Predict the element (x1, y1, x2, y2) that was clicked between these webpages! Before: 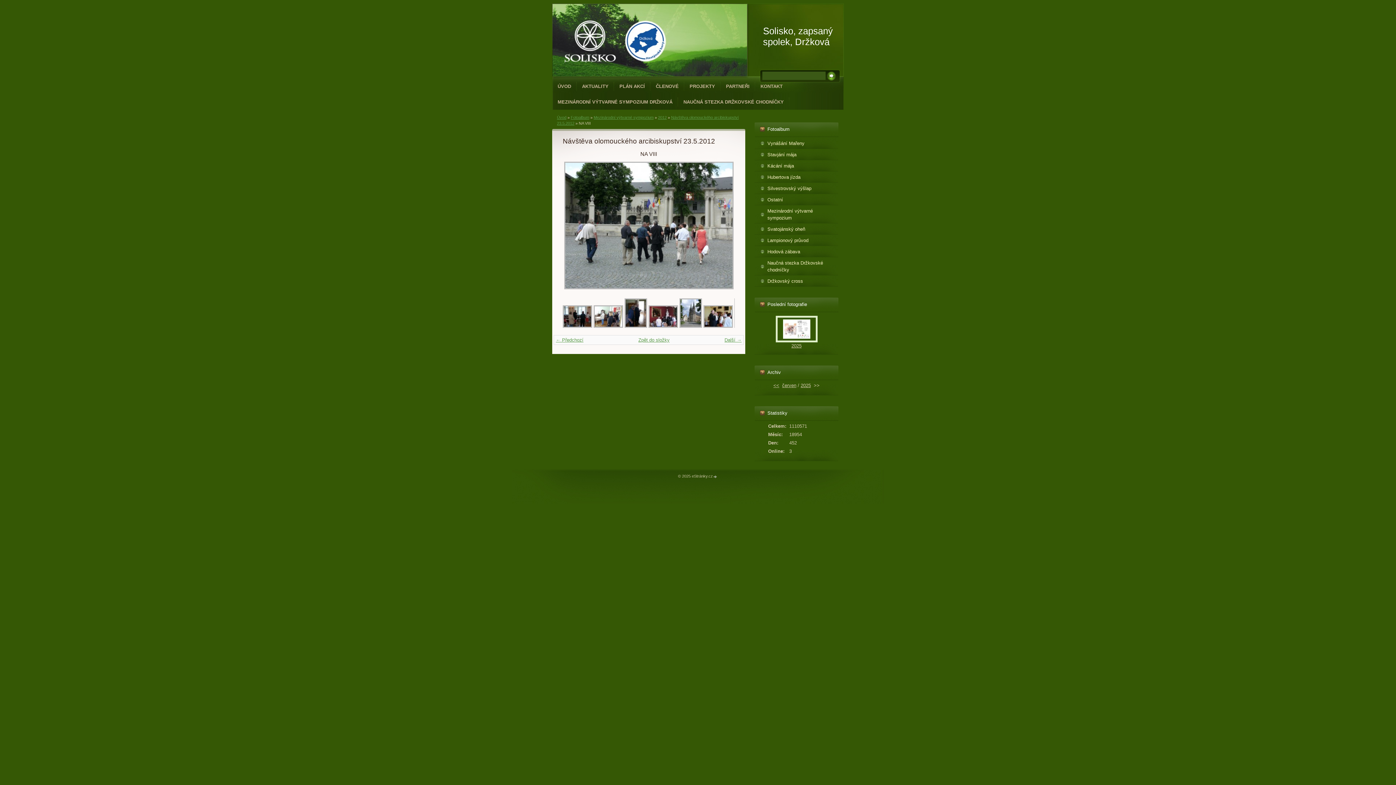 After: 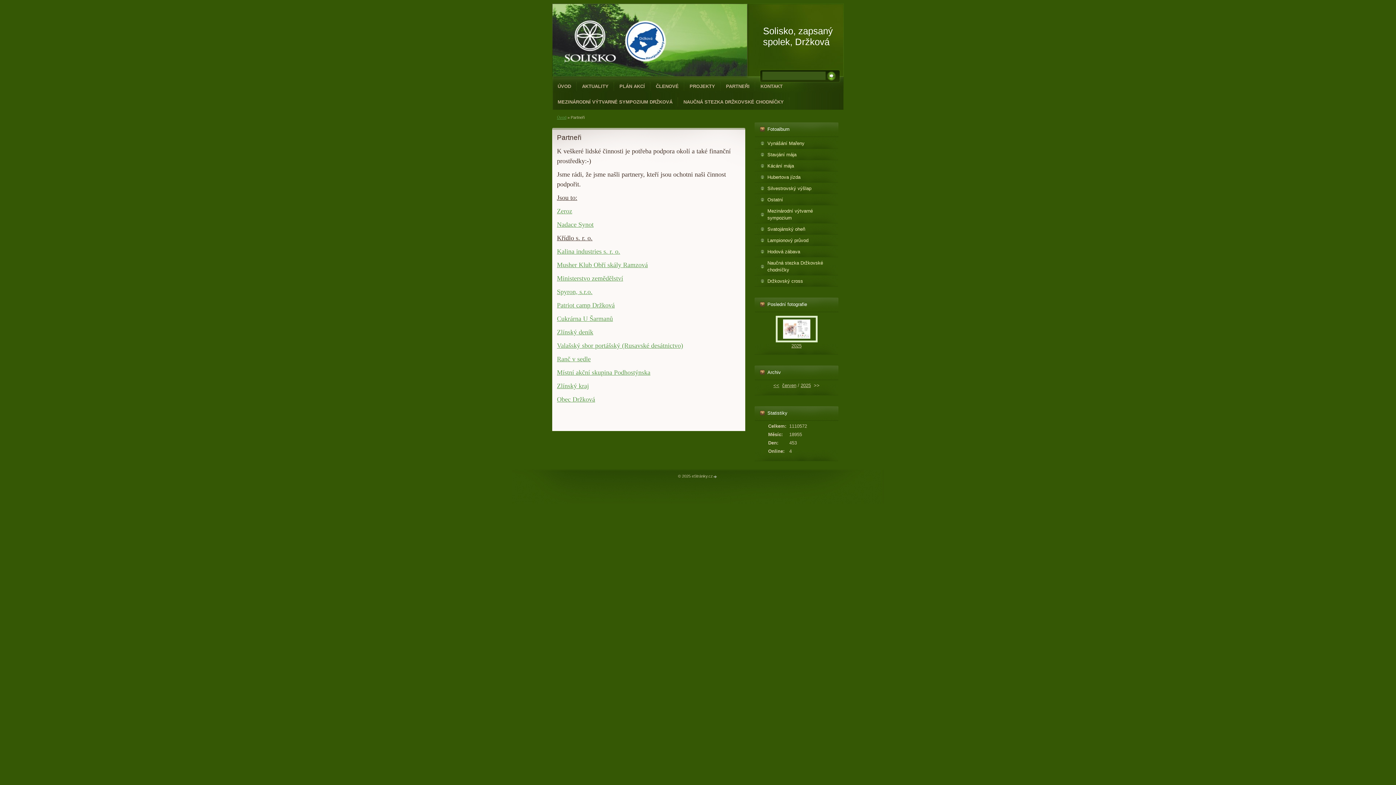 Action: bbox: (720, 78, 755, 94) label: PARTNEŘI